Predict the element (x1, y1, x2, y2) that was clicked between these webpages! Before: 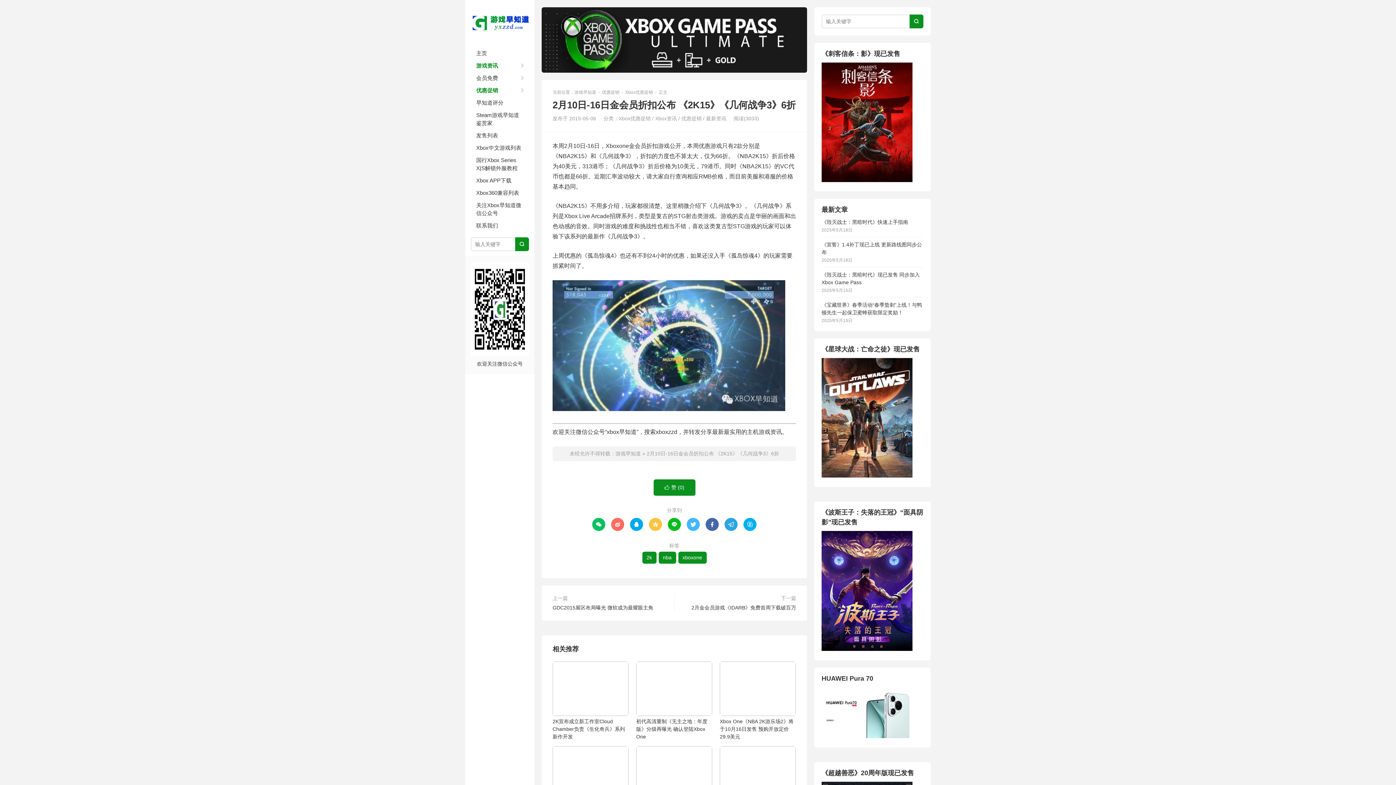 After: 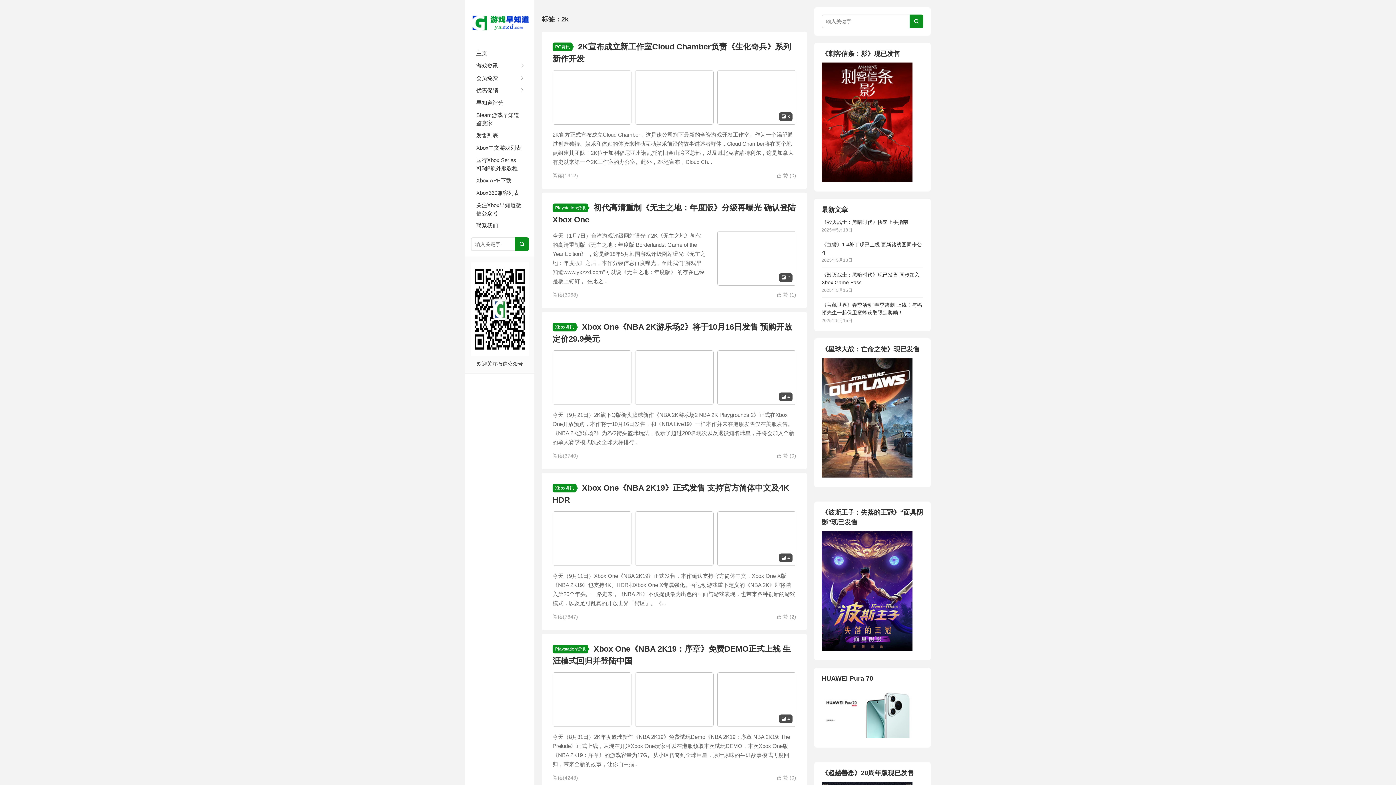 Action: bbox: (642, 552, 656, 564) label: 2k